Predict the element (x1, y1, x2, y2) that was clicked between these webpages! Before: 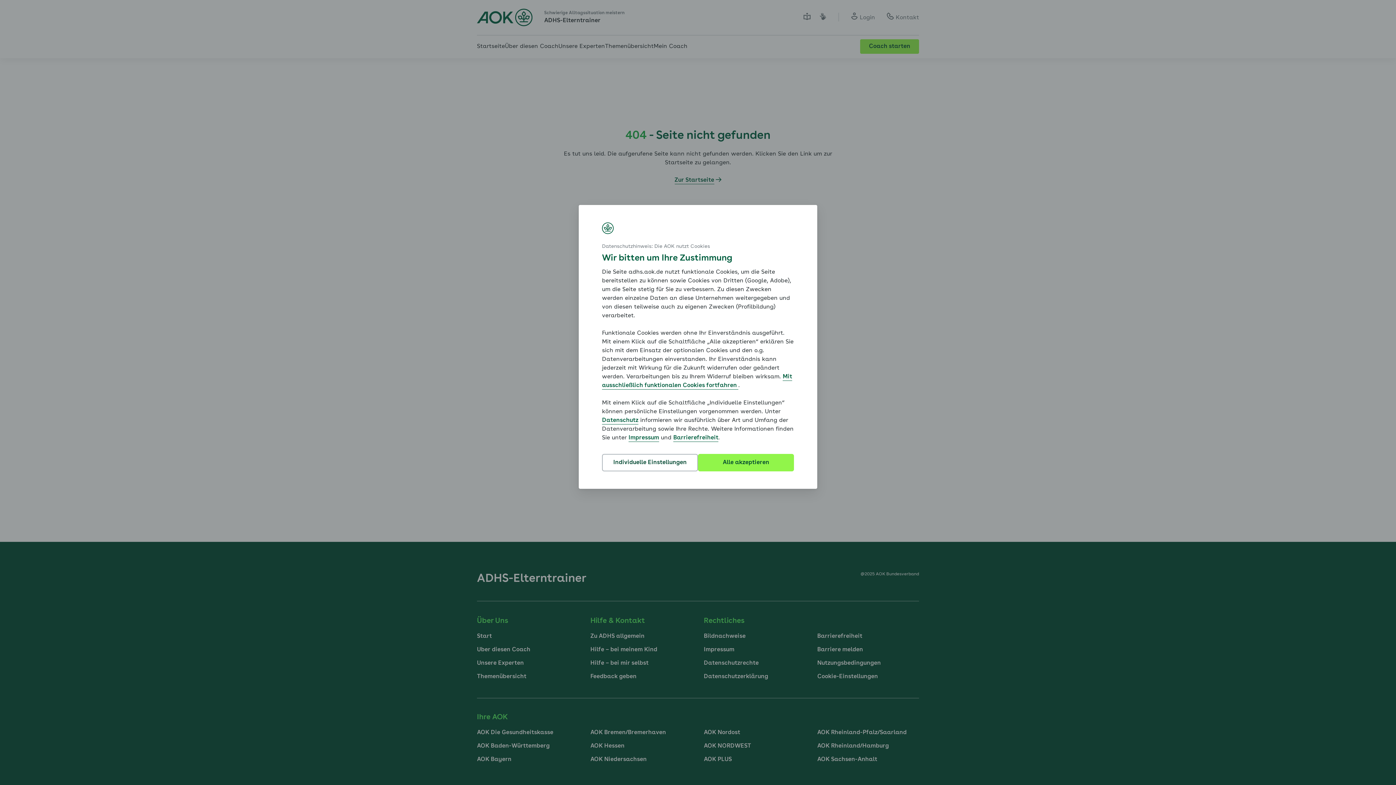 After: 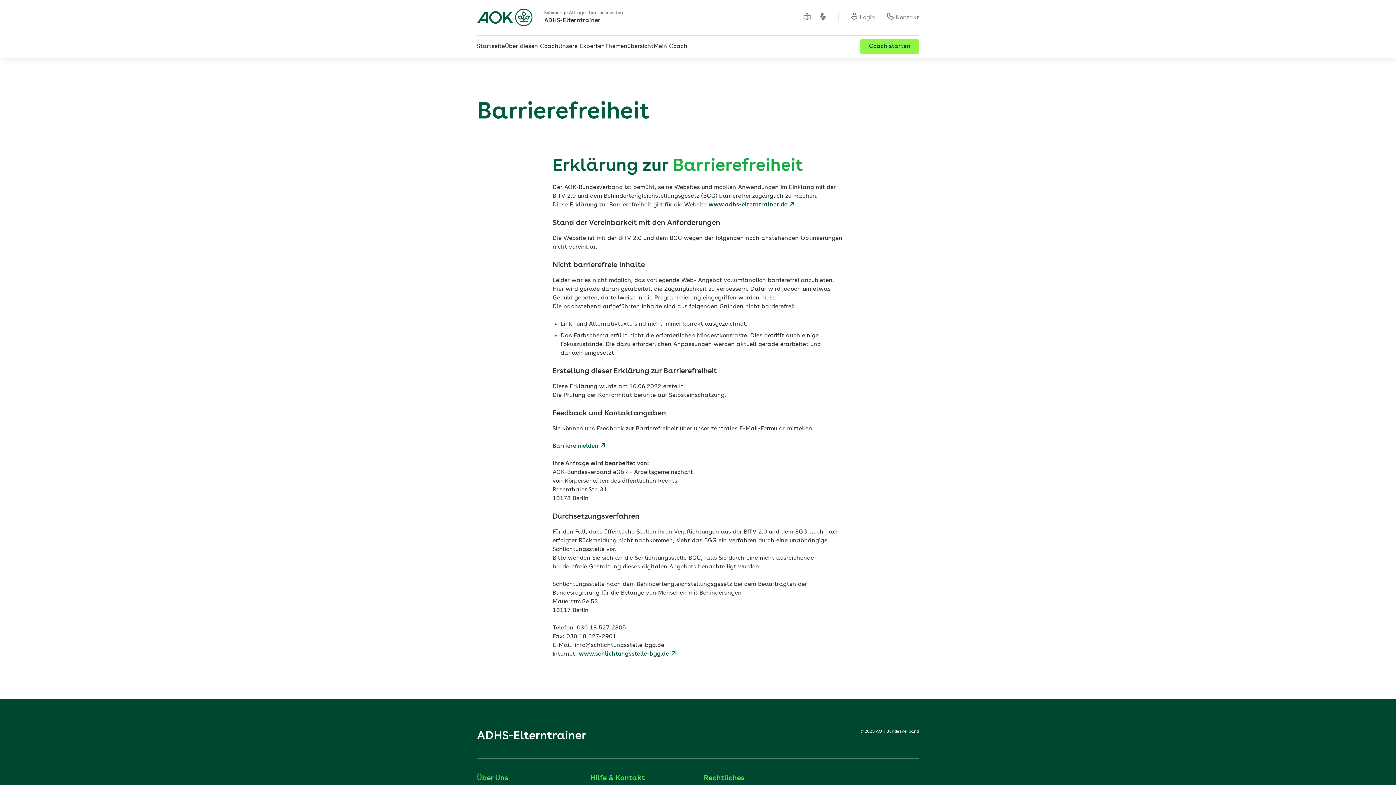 Action: label: Barrierefreiheit bbox: (673, 435, 718, 442)